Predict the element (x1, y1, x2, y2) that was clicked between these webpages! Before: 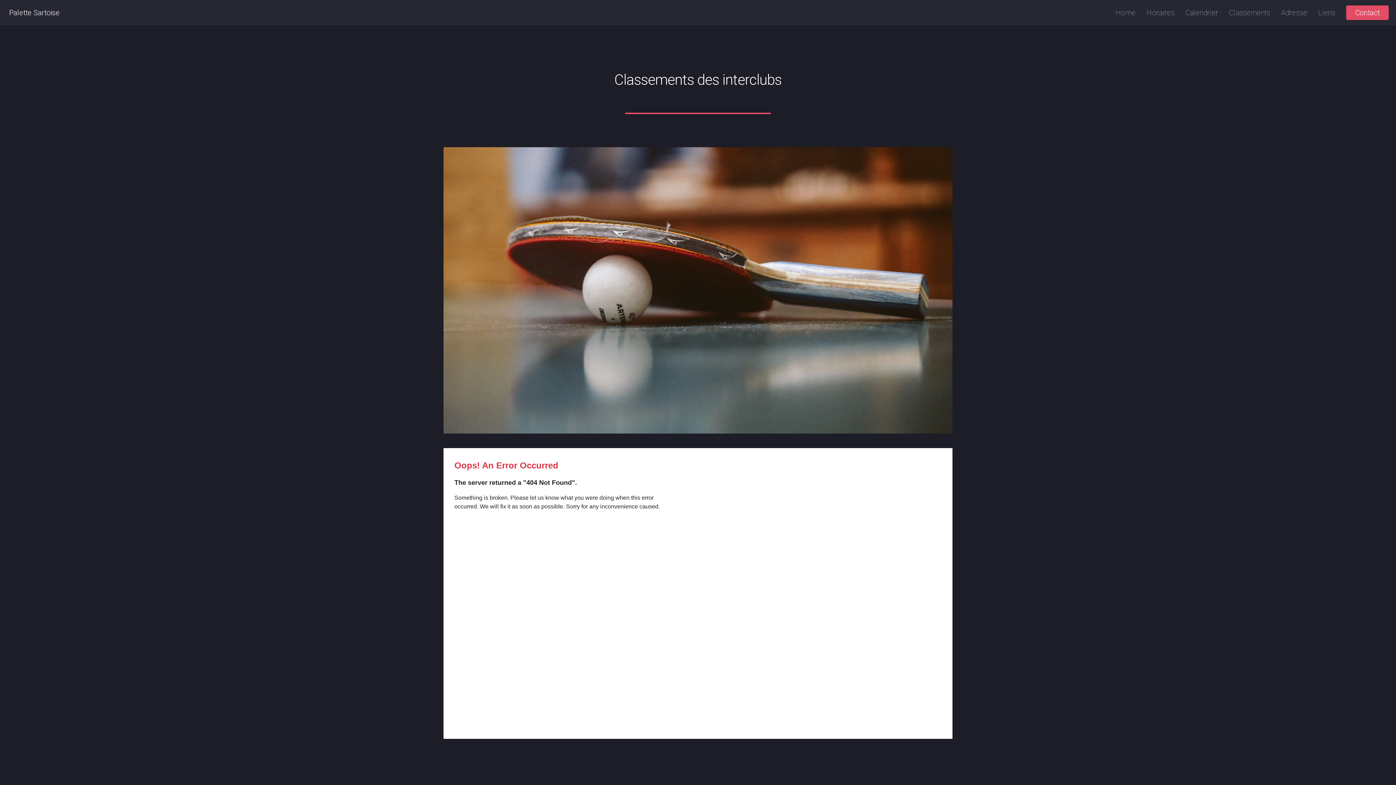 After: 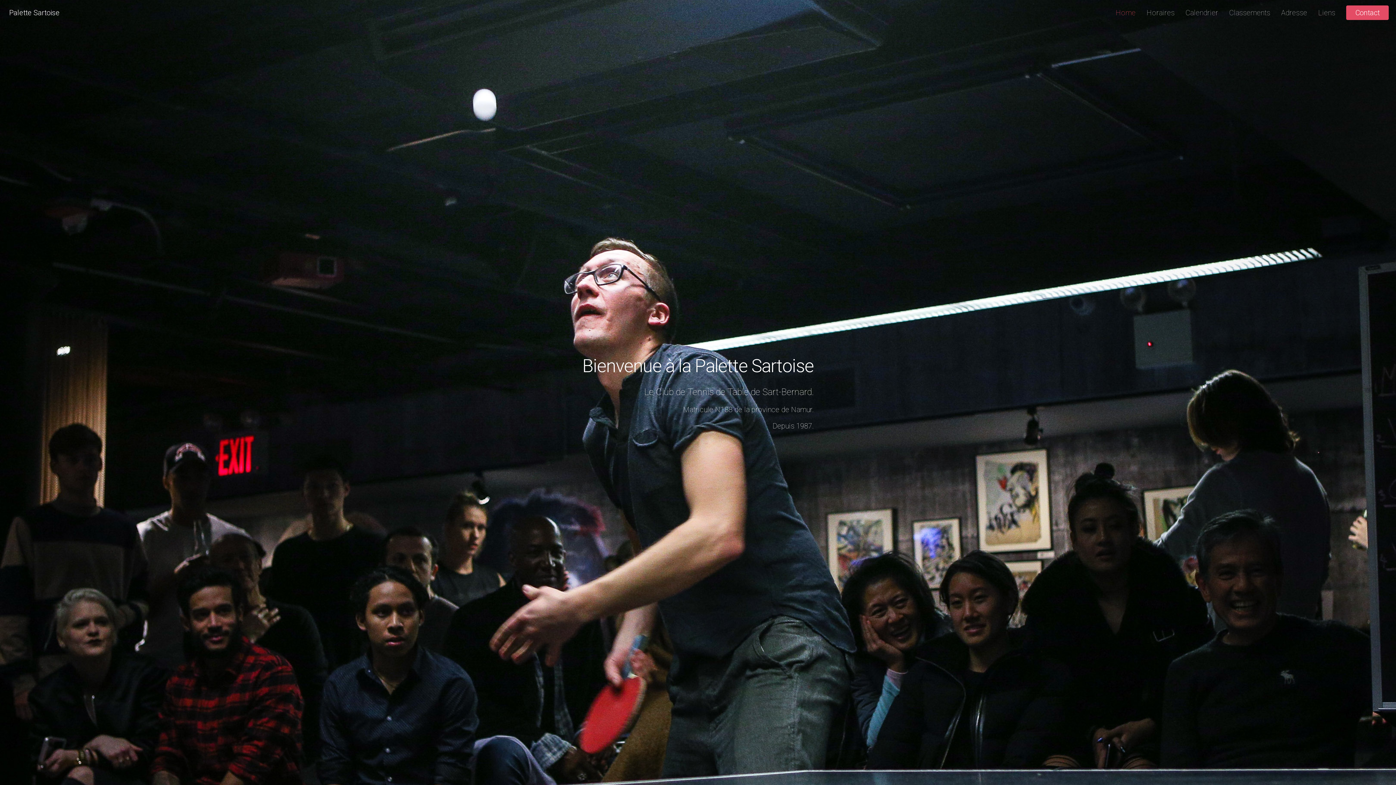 Action: bbox: (1116, 0, 1136, 25) label: Home